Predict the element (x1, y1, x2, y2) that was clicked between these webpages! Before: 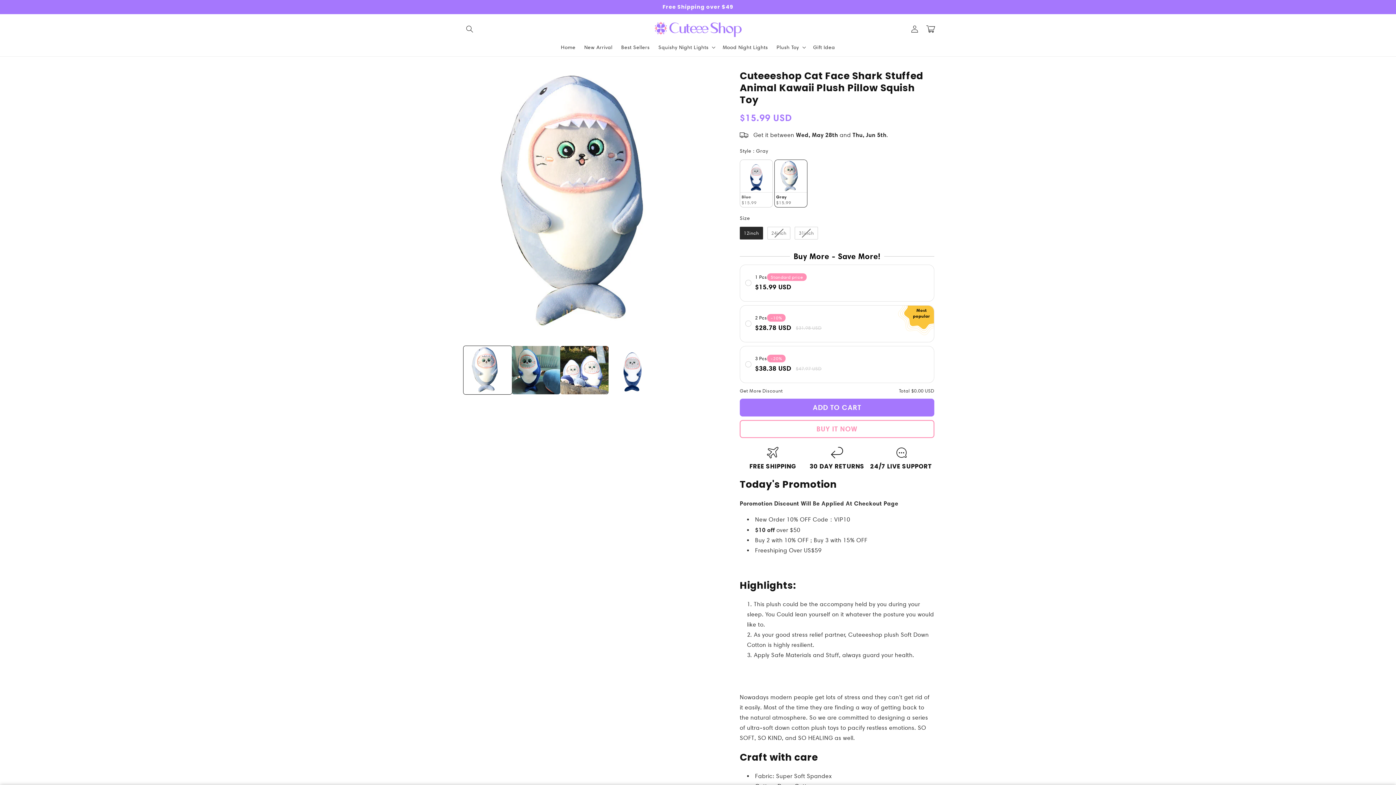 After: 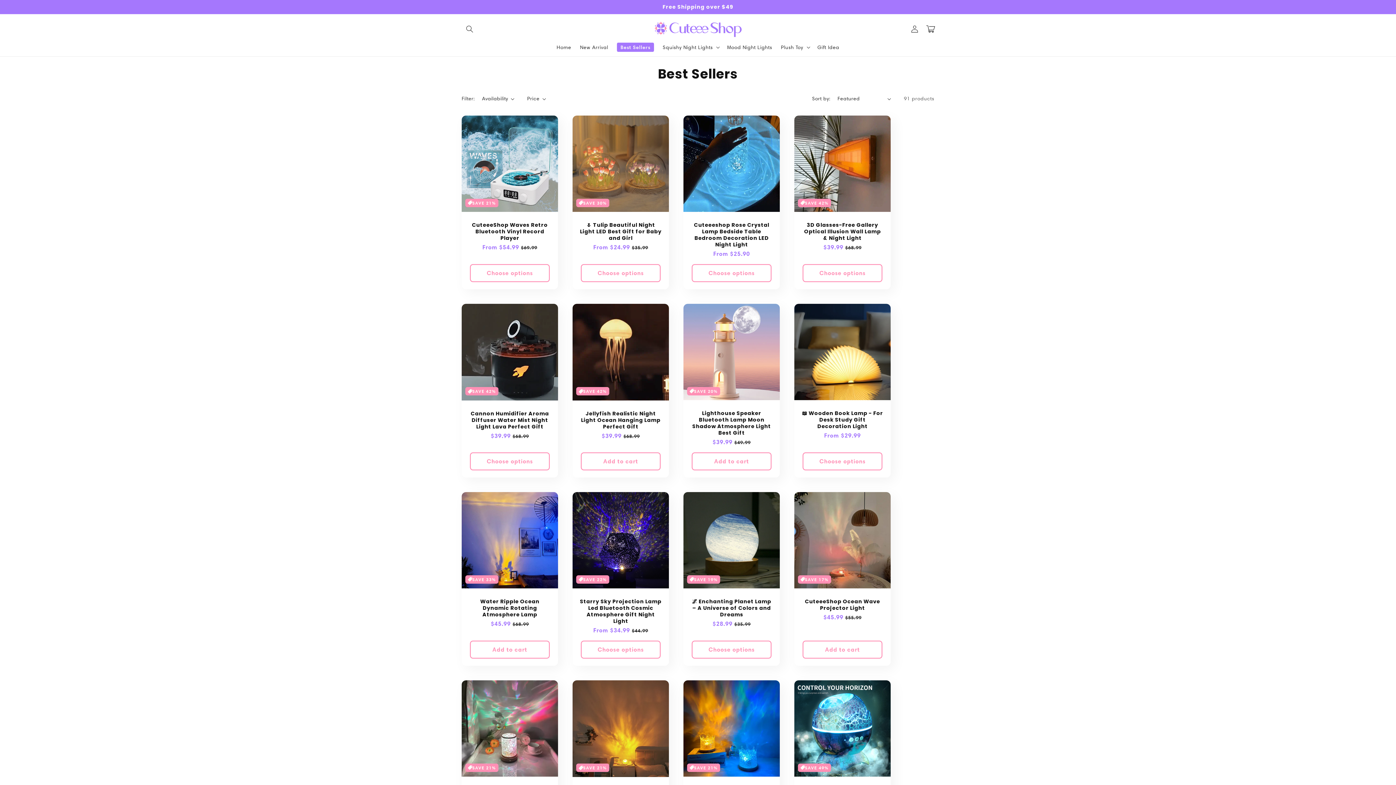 Action: bbox: (617, 39, 654, 54) label: Best Sellers